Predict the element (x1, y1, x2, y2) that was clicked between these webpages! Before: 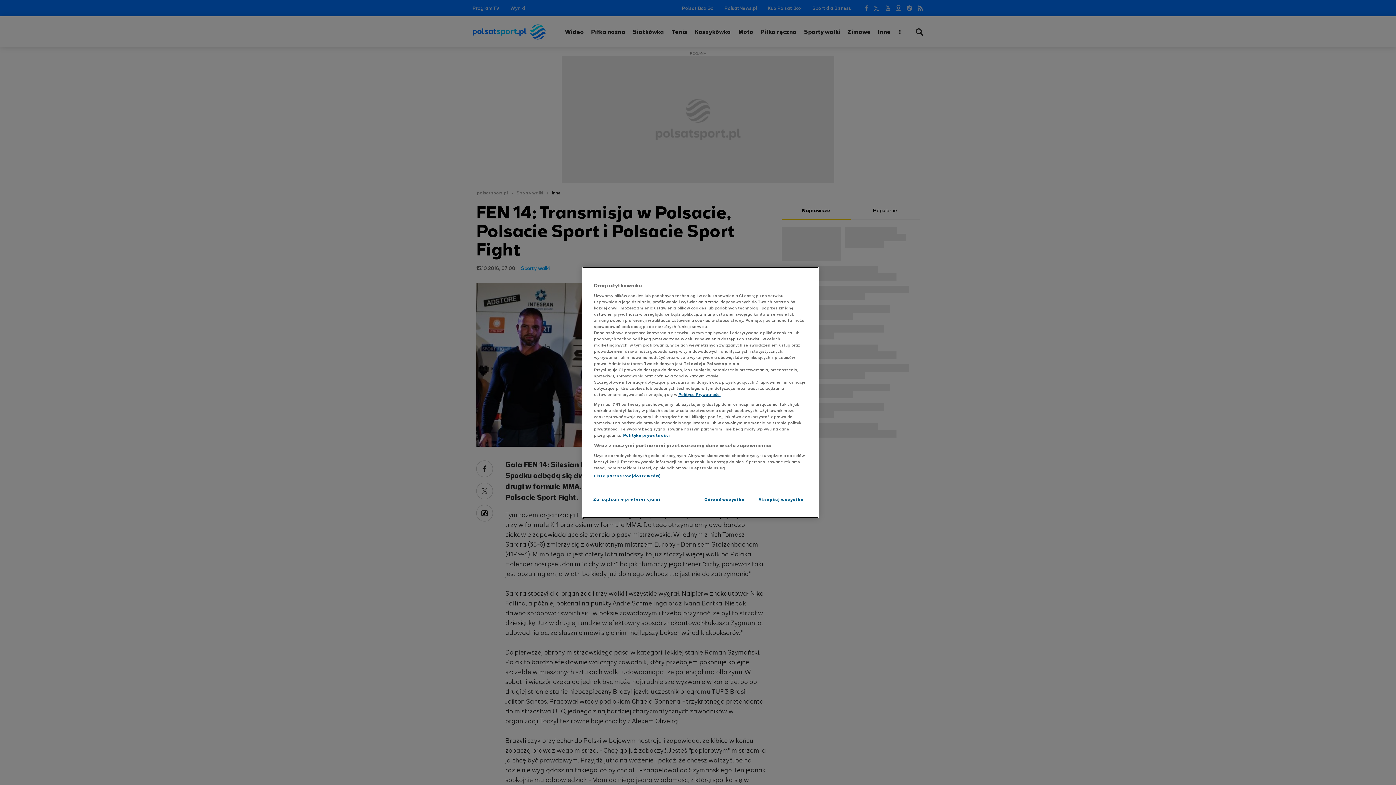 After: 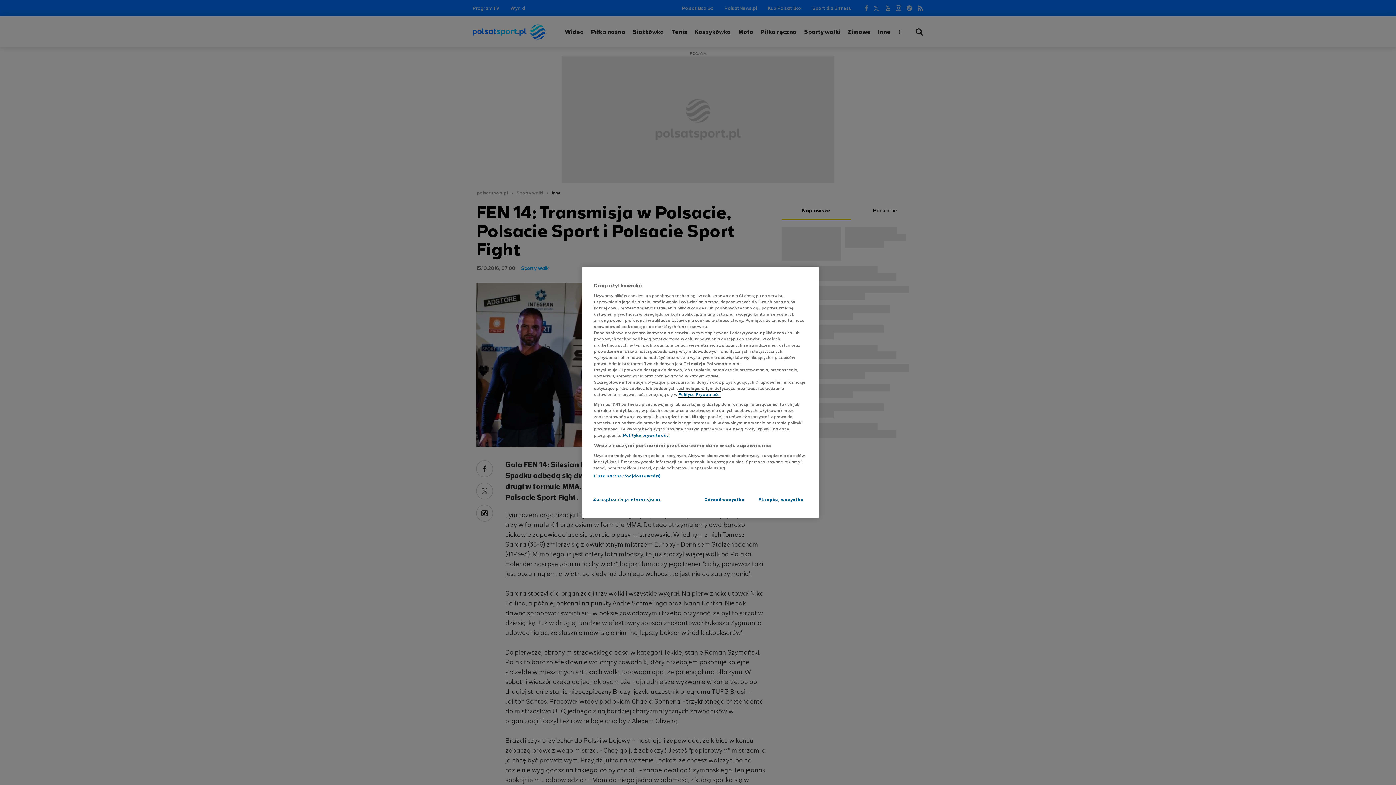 Action: bbox: (678, 391, 720, 397) label: Polityce Prywatności